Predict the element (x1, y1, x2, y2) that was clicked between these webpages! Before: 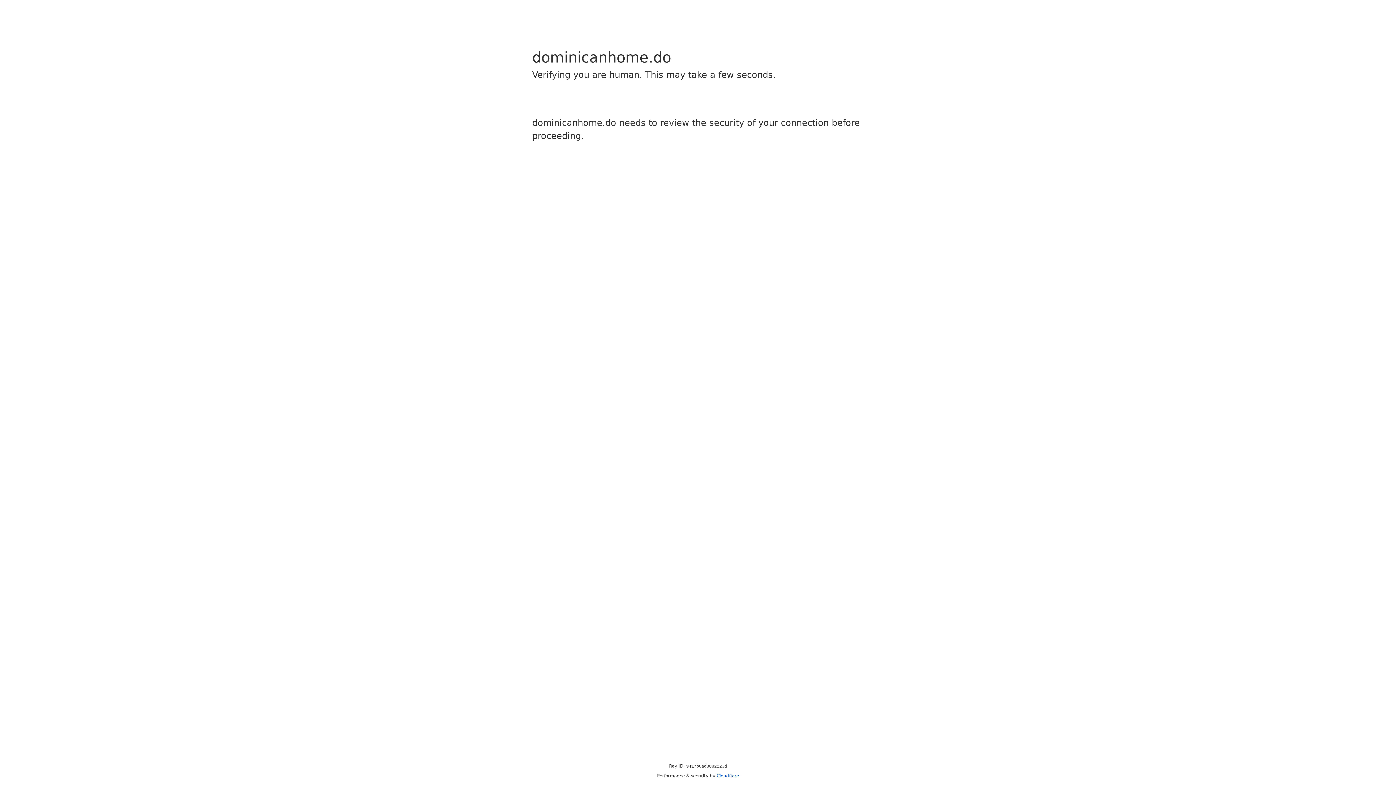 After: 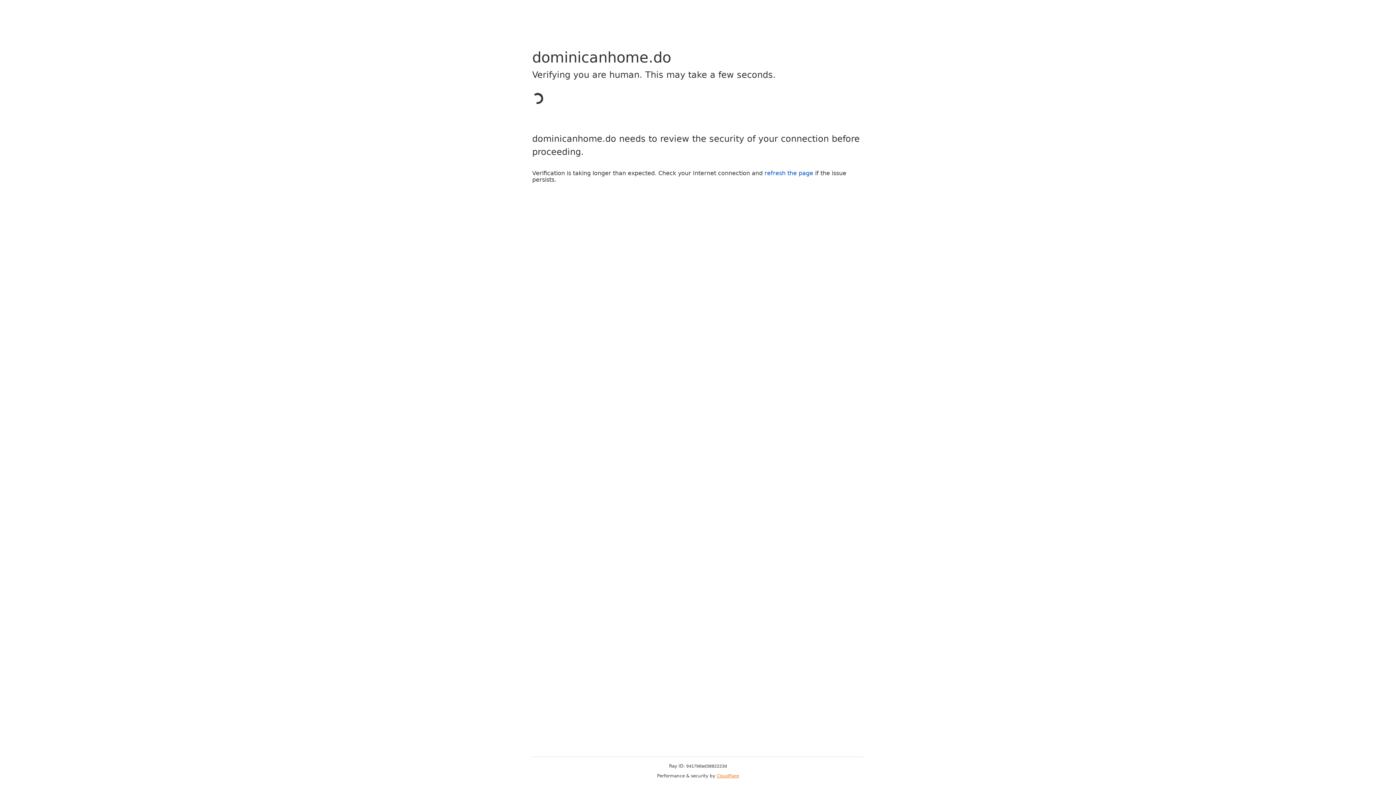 Action: bbox: (716, 773, 739, 778) label: Cloudflare